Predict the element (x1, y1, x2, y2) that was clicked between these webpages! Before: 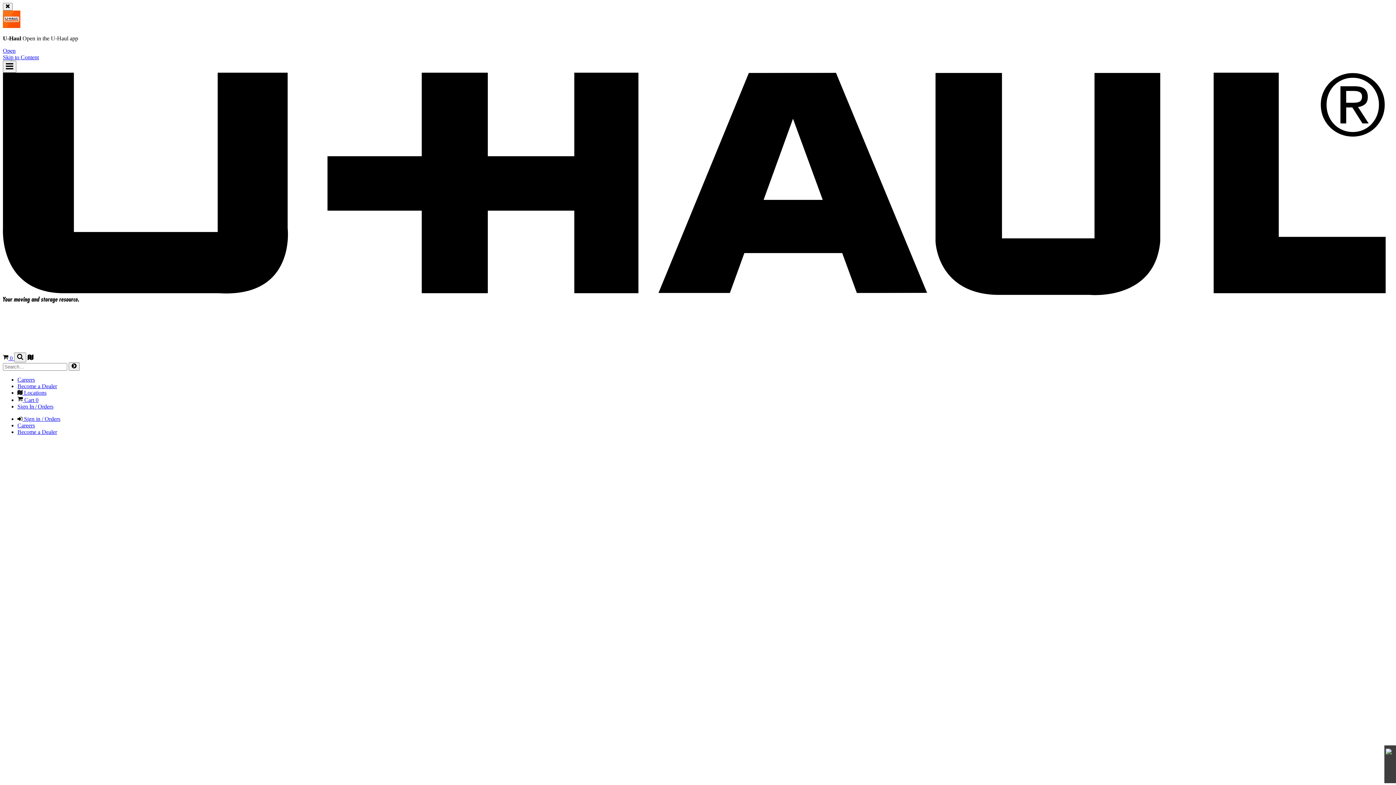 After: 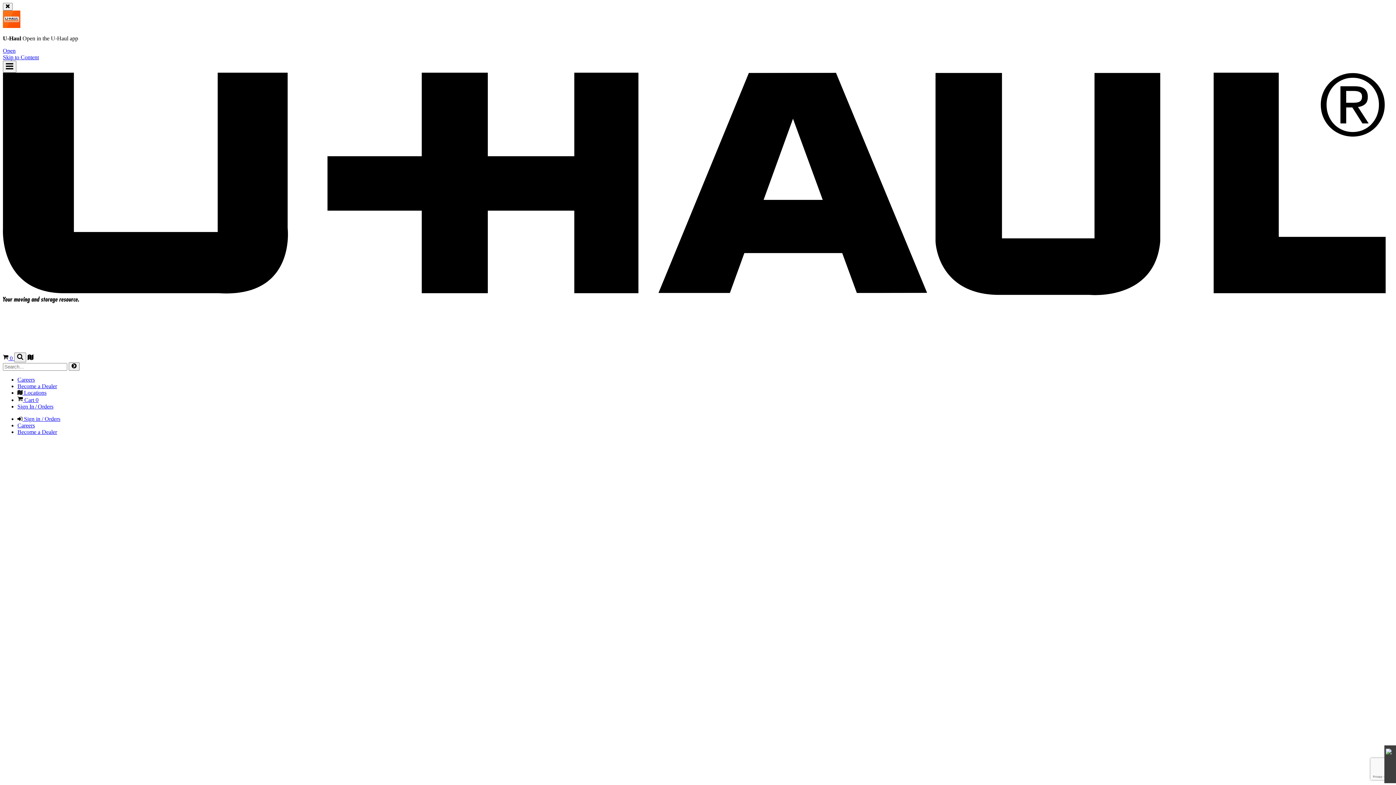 Action: label: Become a Dealer bbox: (17, 383, 57, 389)